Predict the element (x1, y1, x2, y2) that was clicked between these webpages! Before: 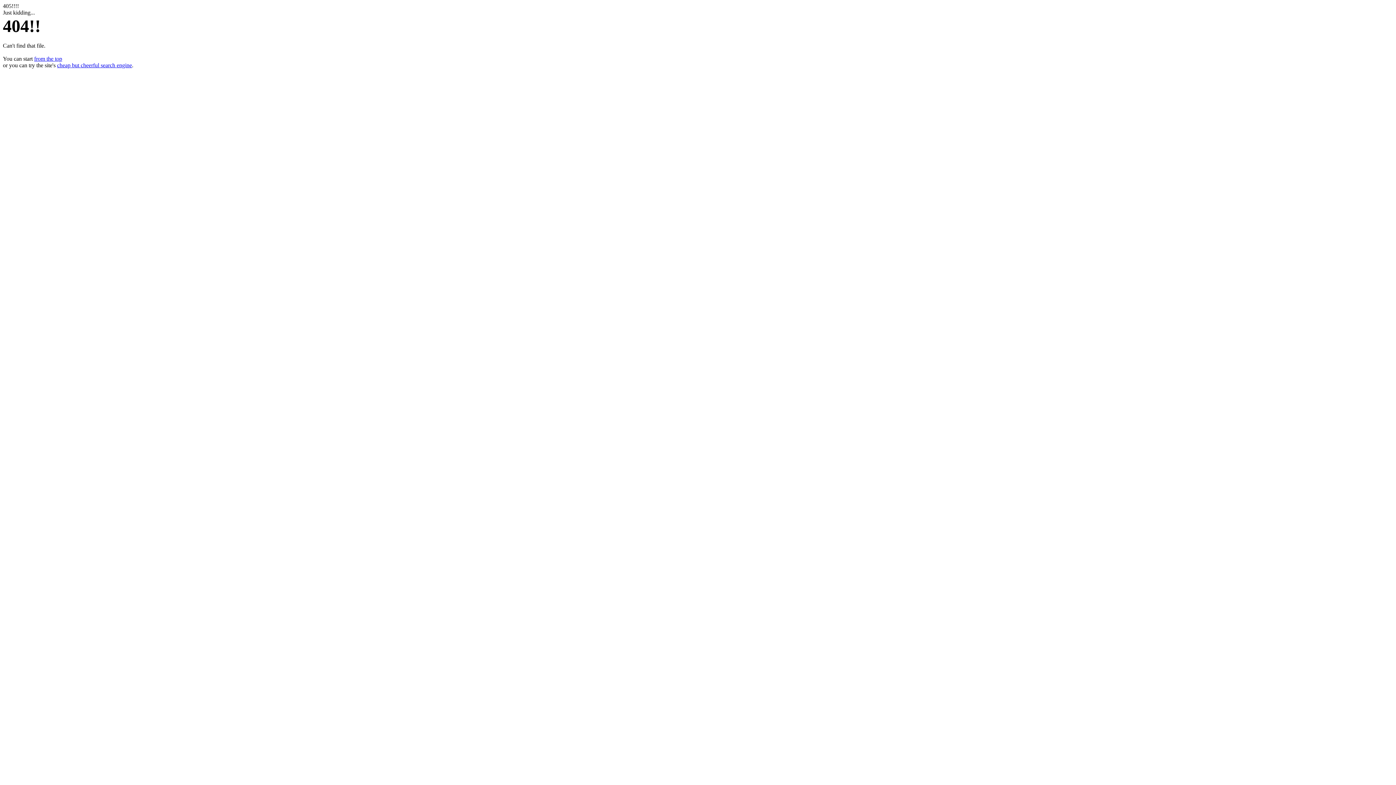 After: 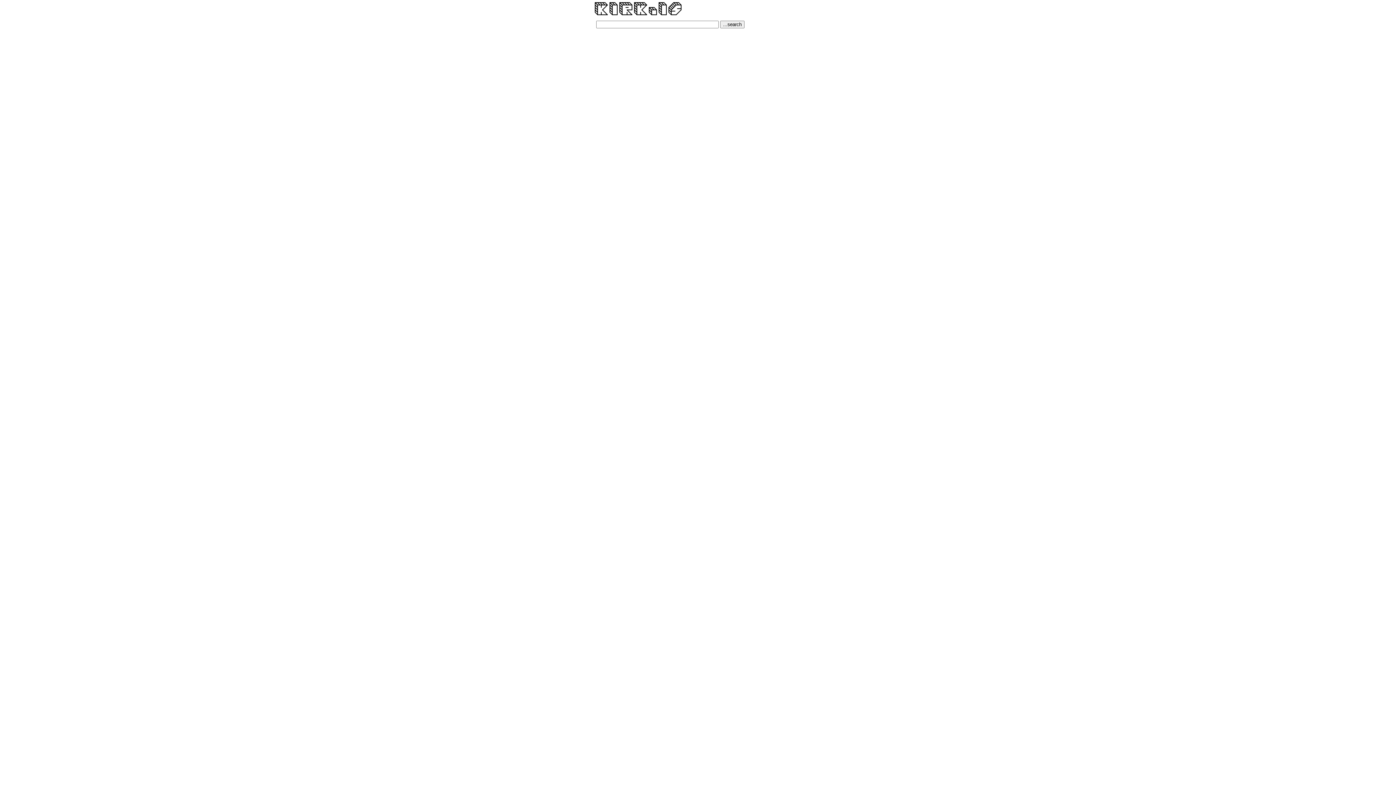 Action: bbox: (57, 62, 132, 68) label: cheap but cheerful search engine